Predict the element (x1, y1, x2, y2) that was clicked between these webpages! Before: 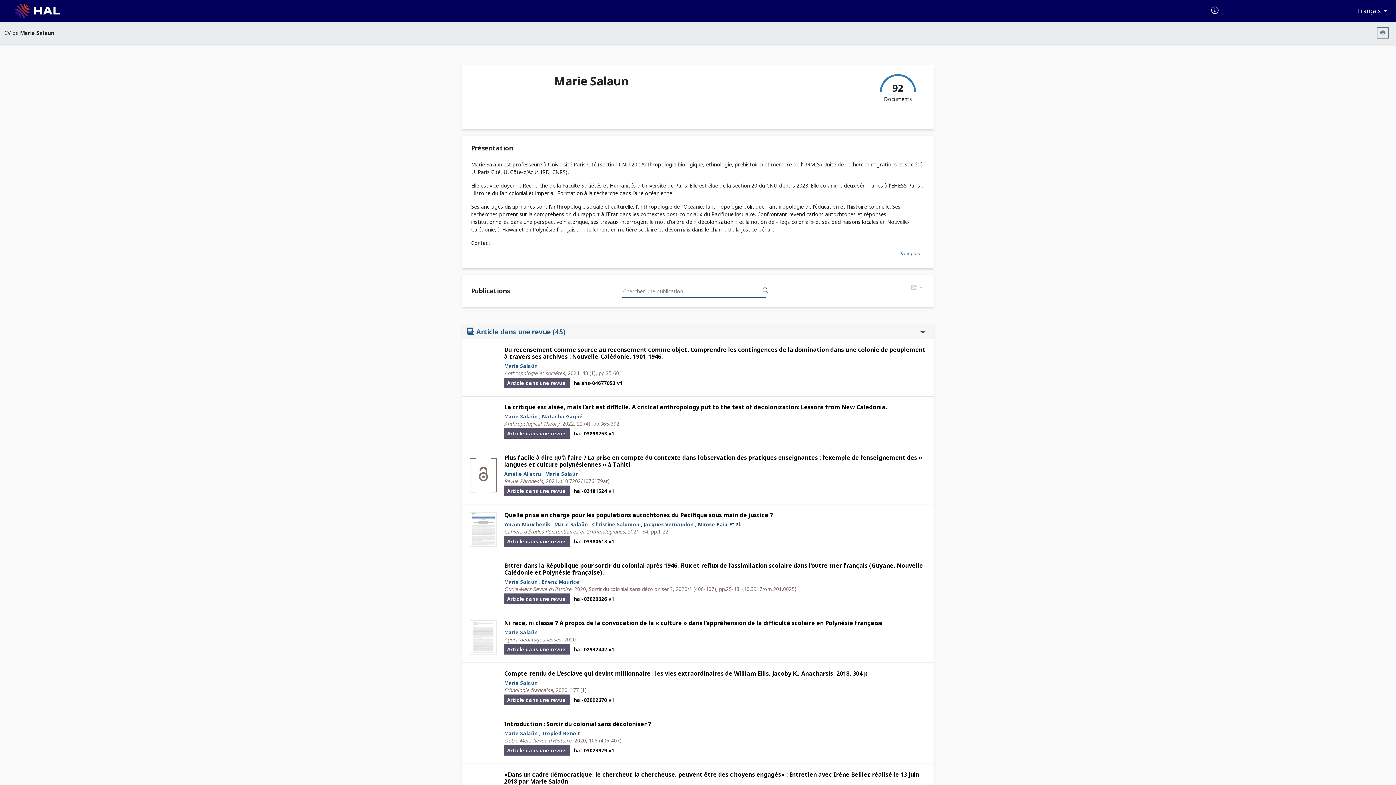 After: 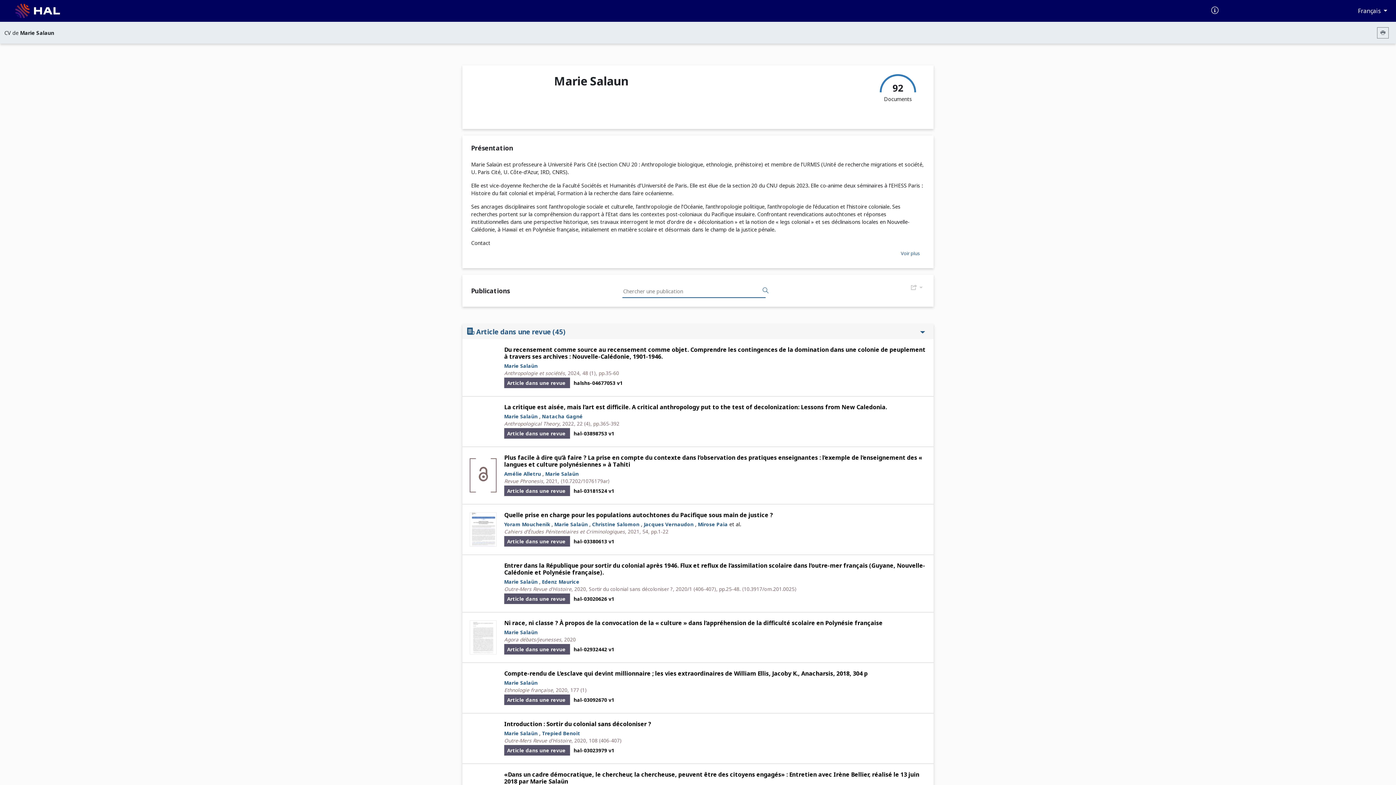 Action: label: Compte-rendu de L’esclave qui devint millionnaire ; les vies extraordinaires de William Ellis, Jacoby K., Anacharsis, 2018, 304 p bbox: (504, 670, 926, 677)